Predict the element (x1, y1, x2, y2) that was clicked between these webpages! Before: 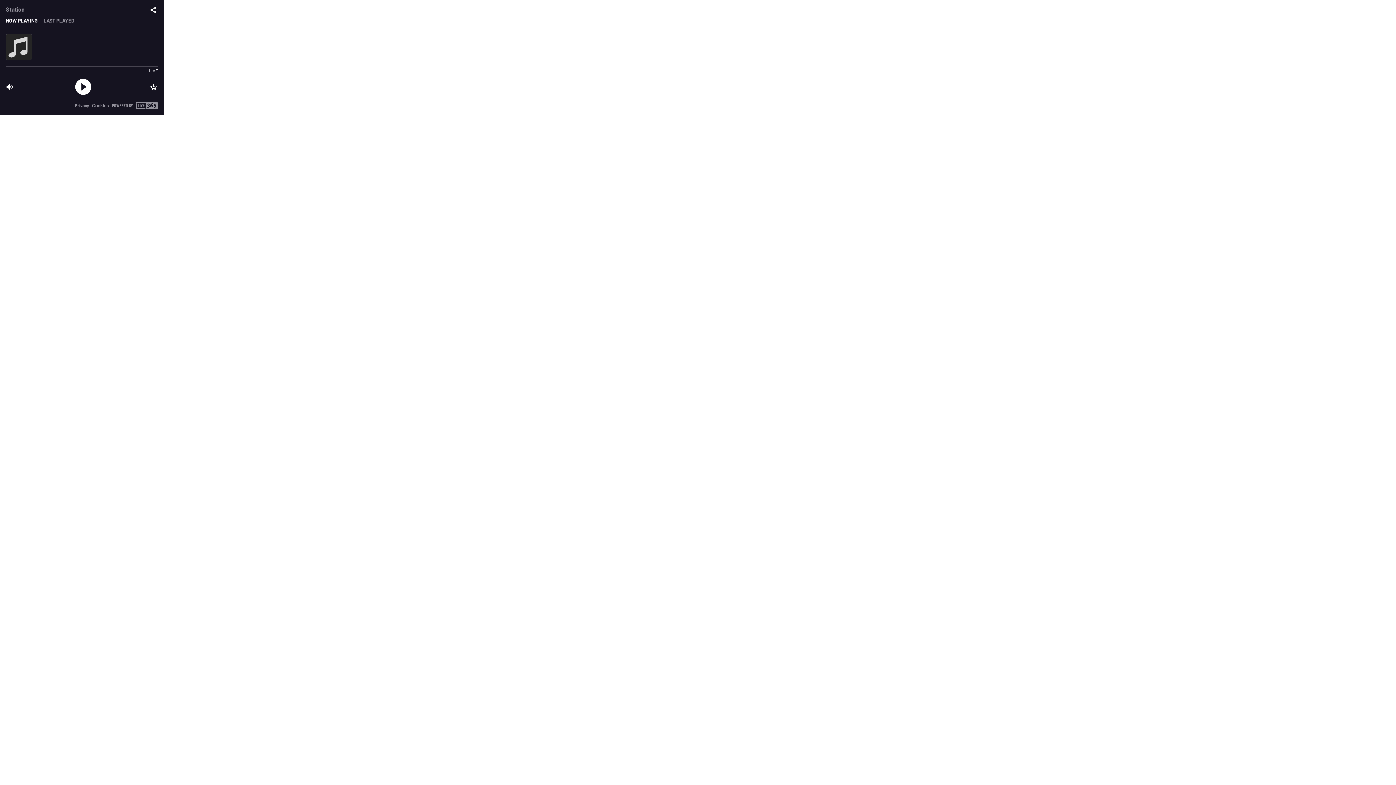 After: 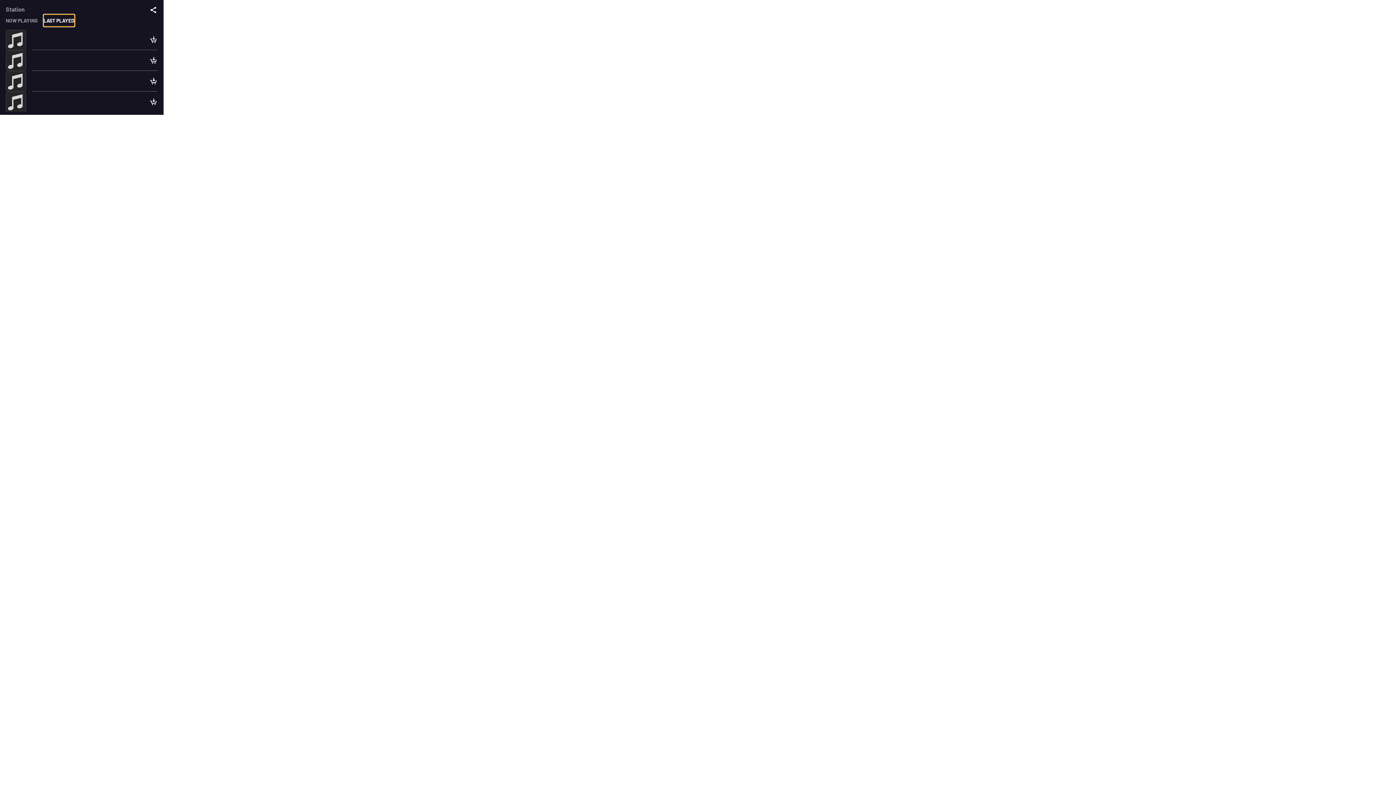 Action: bbox: (43, 14, 74, 26) label: LAST PLAYED